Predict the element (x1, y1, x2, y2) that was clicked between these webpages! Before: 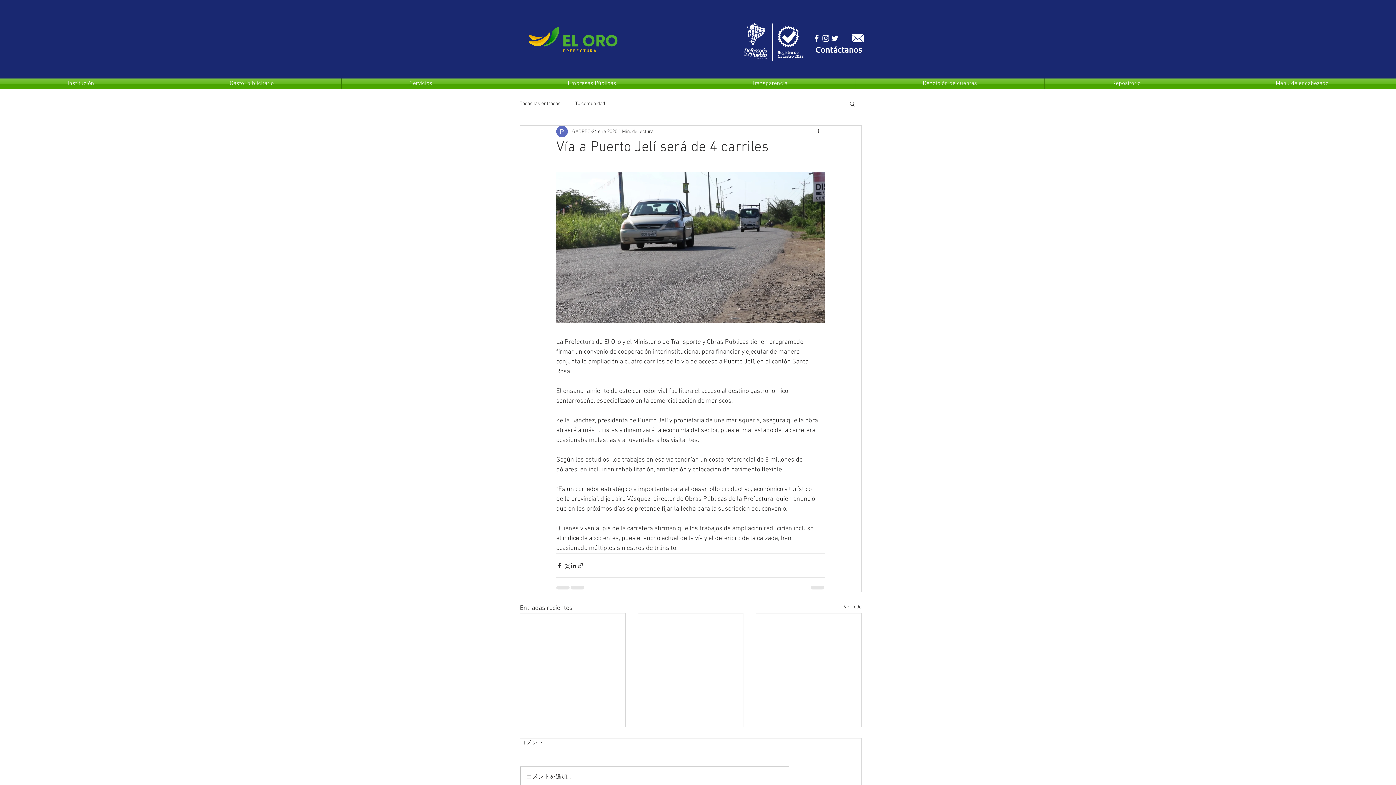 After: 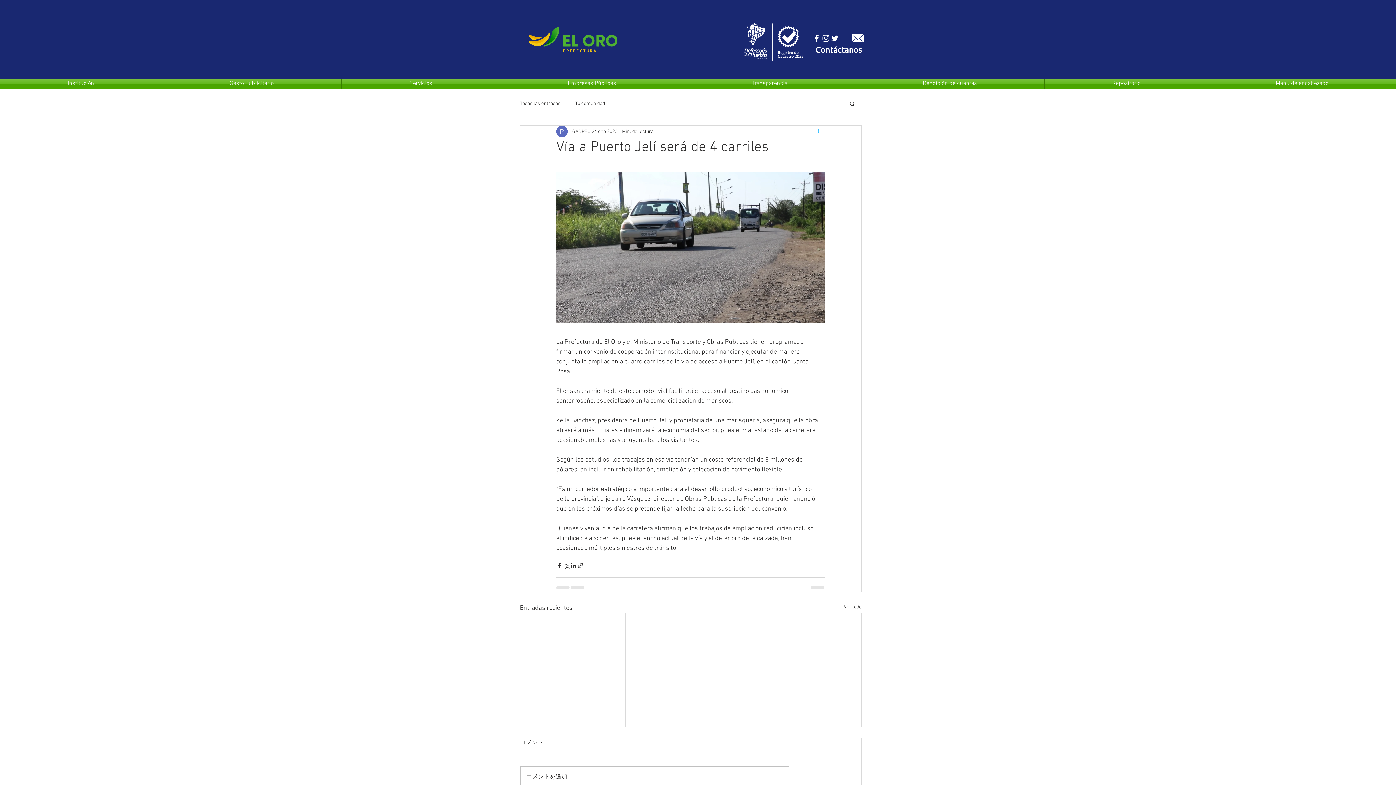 Action: bbox: (816, 127, 825, 136) label: Más acciones